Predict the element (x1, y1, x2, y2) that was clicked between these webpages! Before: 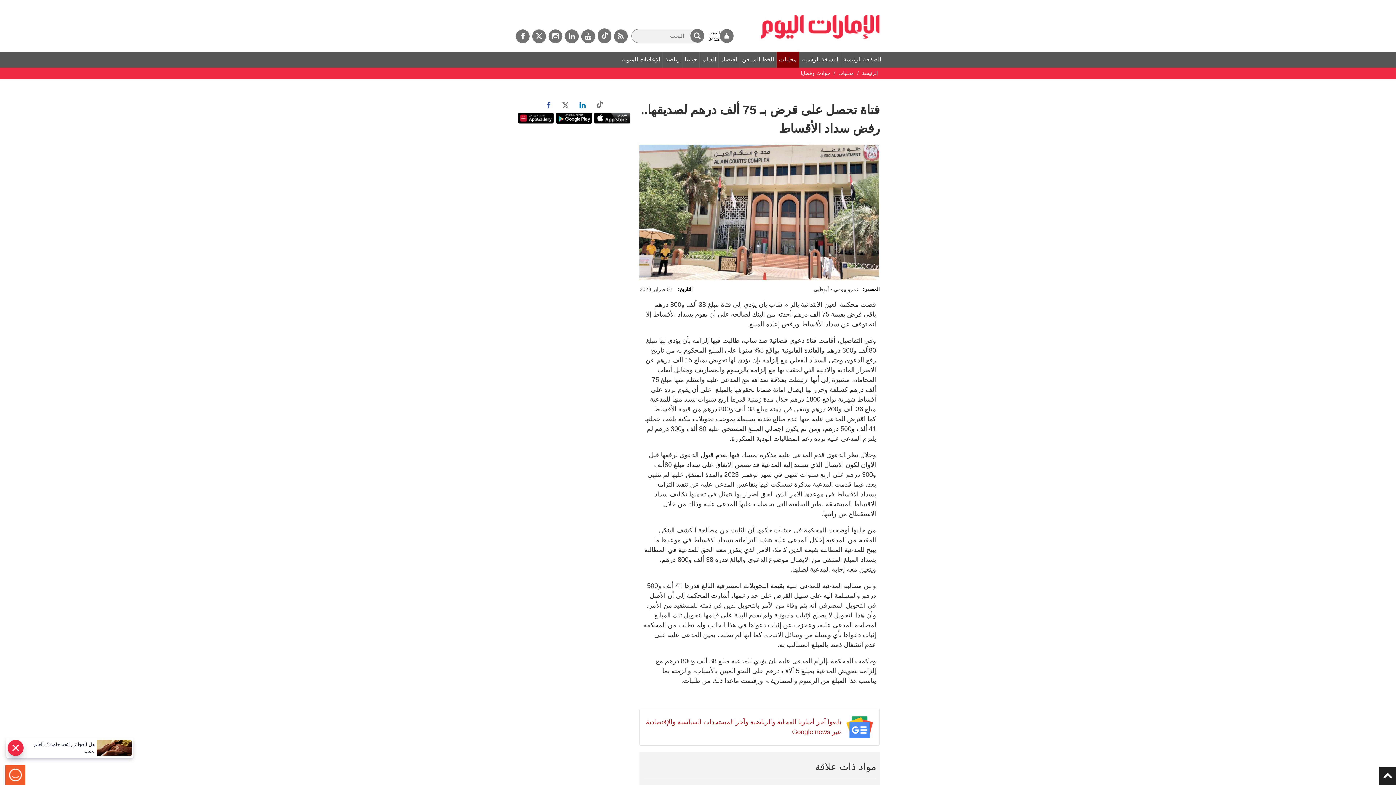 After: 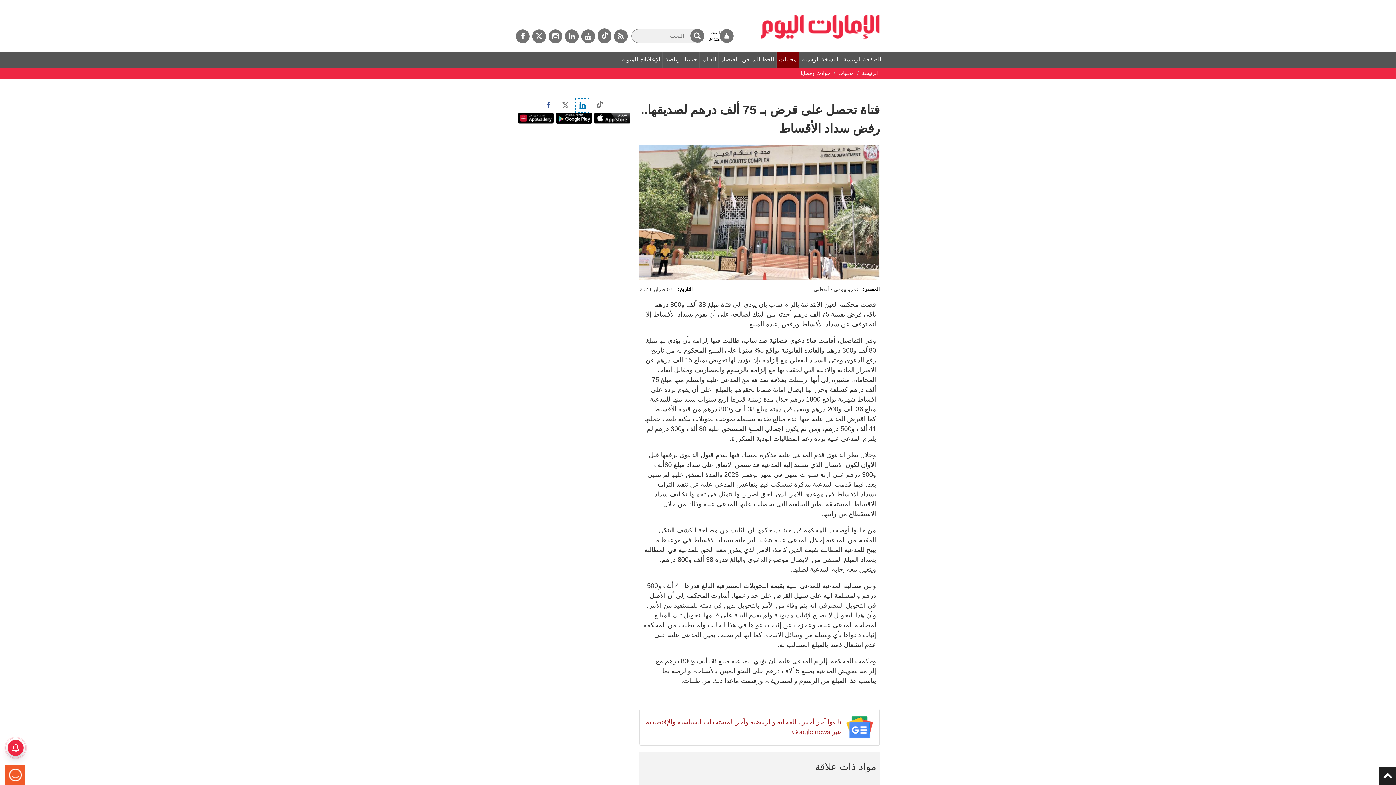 Action: bbox: (575, 98, 590, 112)